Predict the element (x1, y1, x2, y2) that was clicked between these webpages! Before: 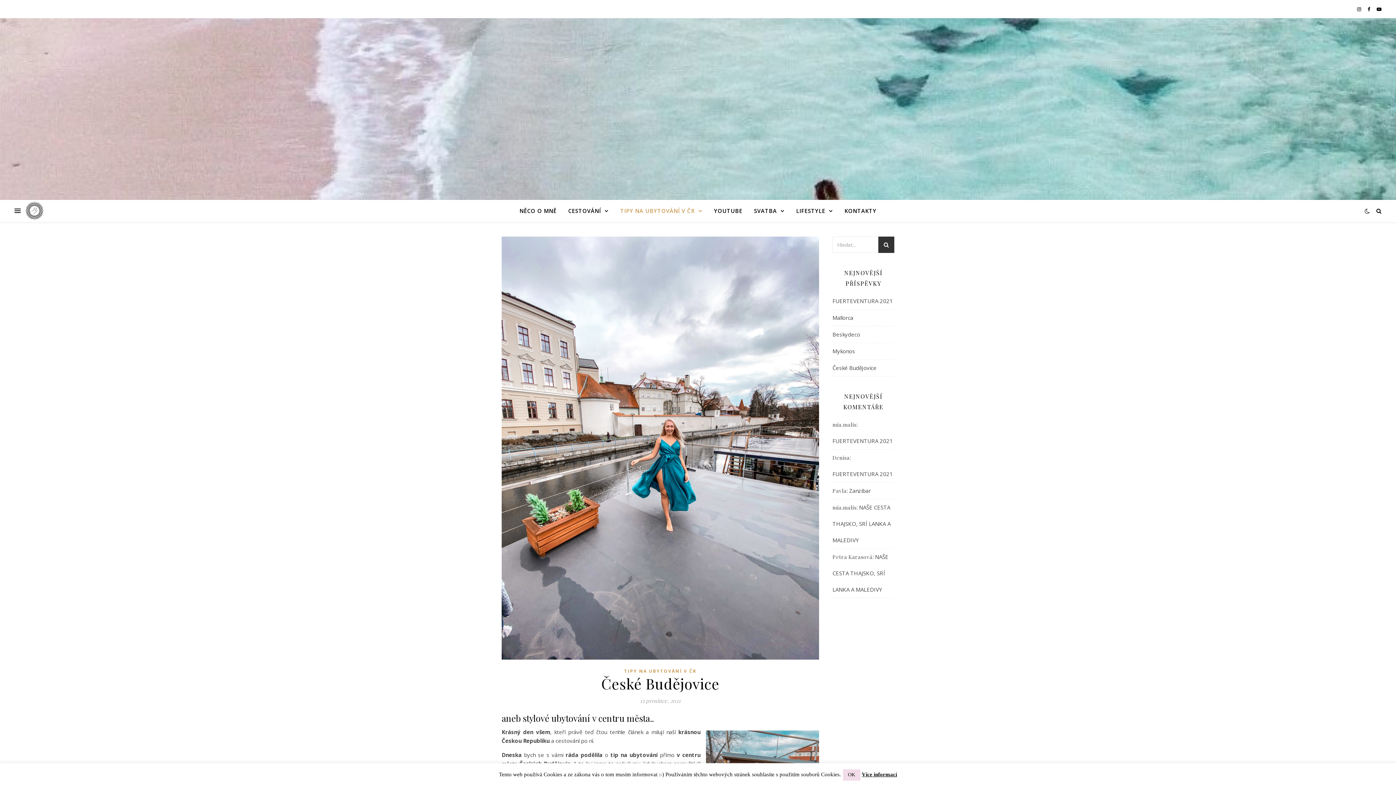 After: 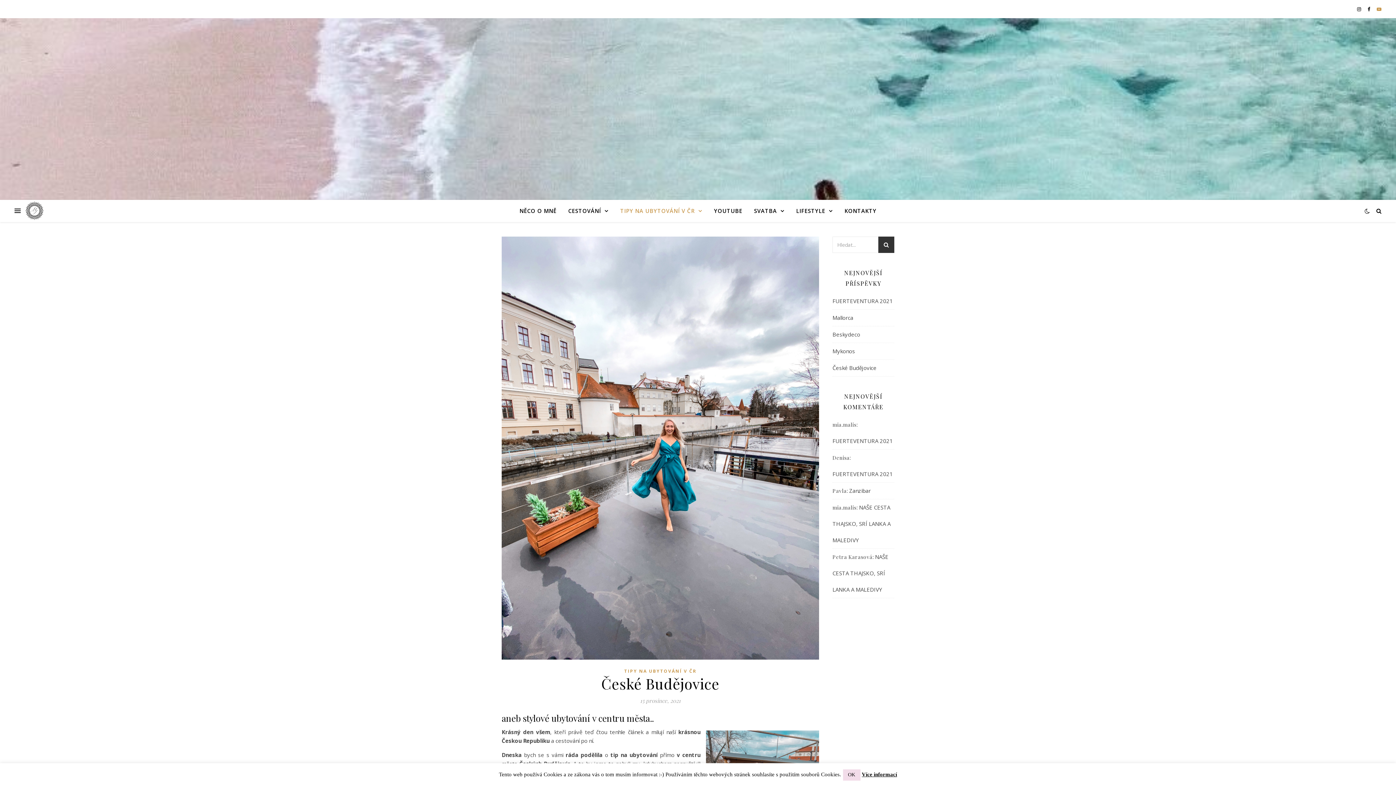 Action: bbox: (1377, 5, 1381, 12)